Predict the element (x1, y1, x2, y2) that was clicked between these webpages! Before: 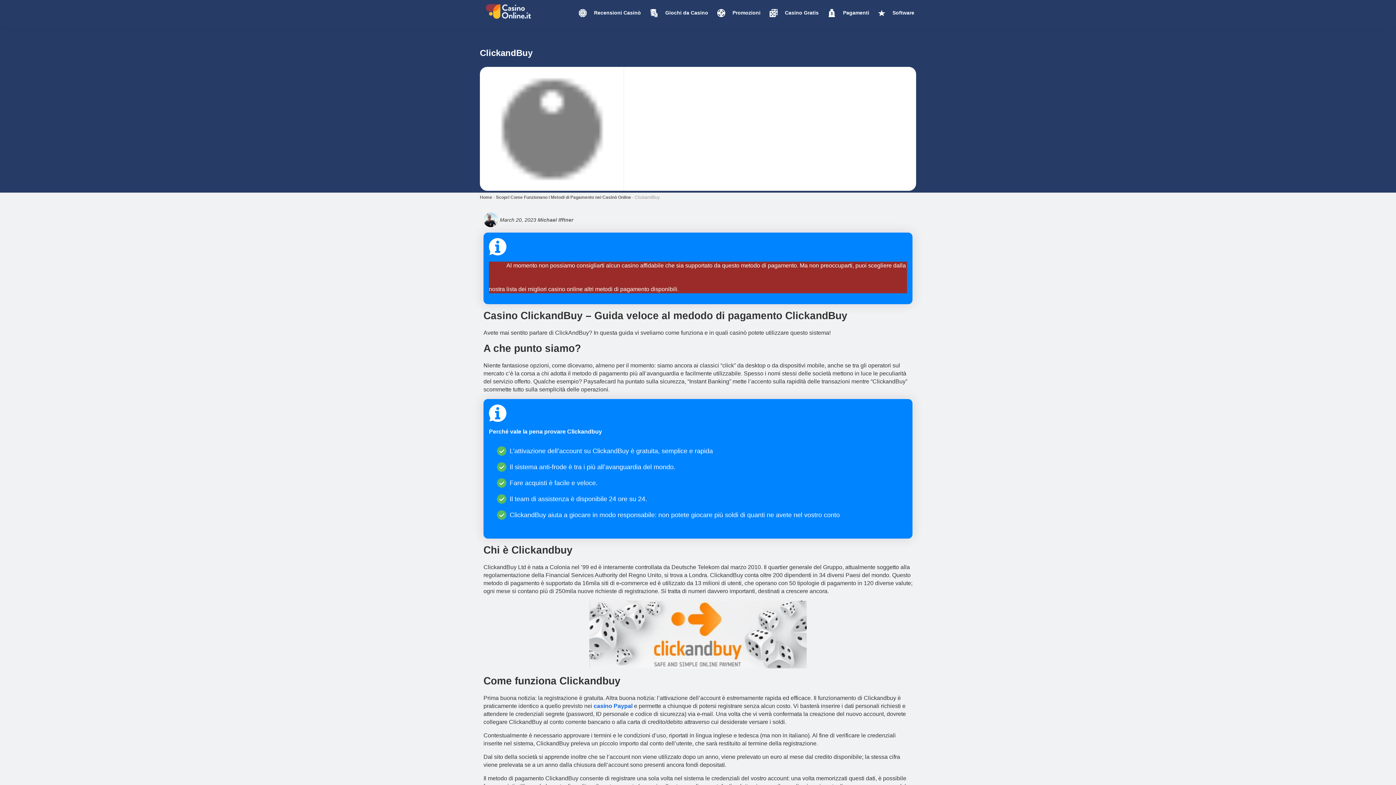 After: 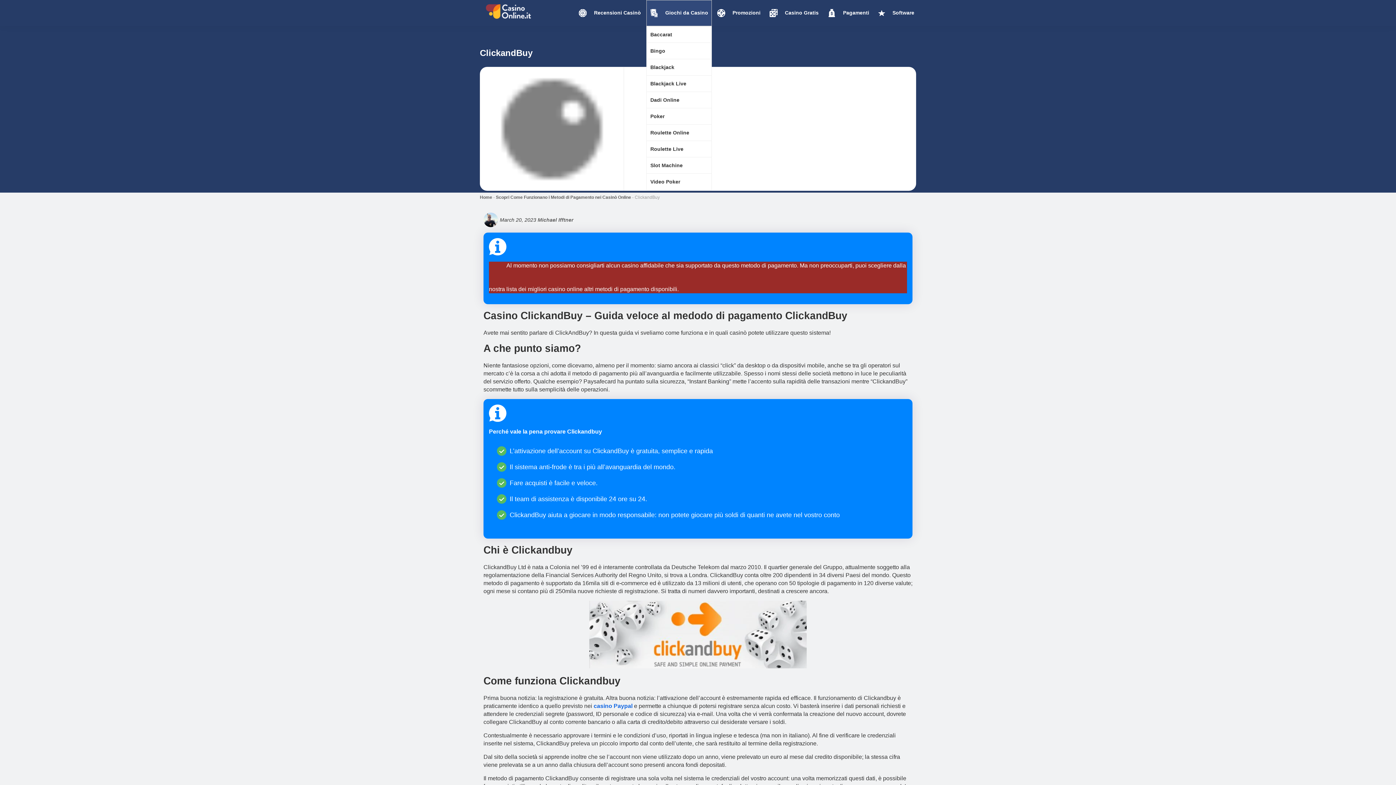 Action: label: Giochi da Casino bbox: (646, 0, 712, 26)